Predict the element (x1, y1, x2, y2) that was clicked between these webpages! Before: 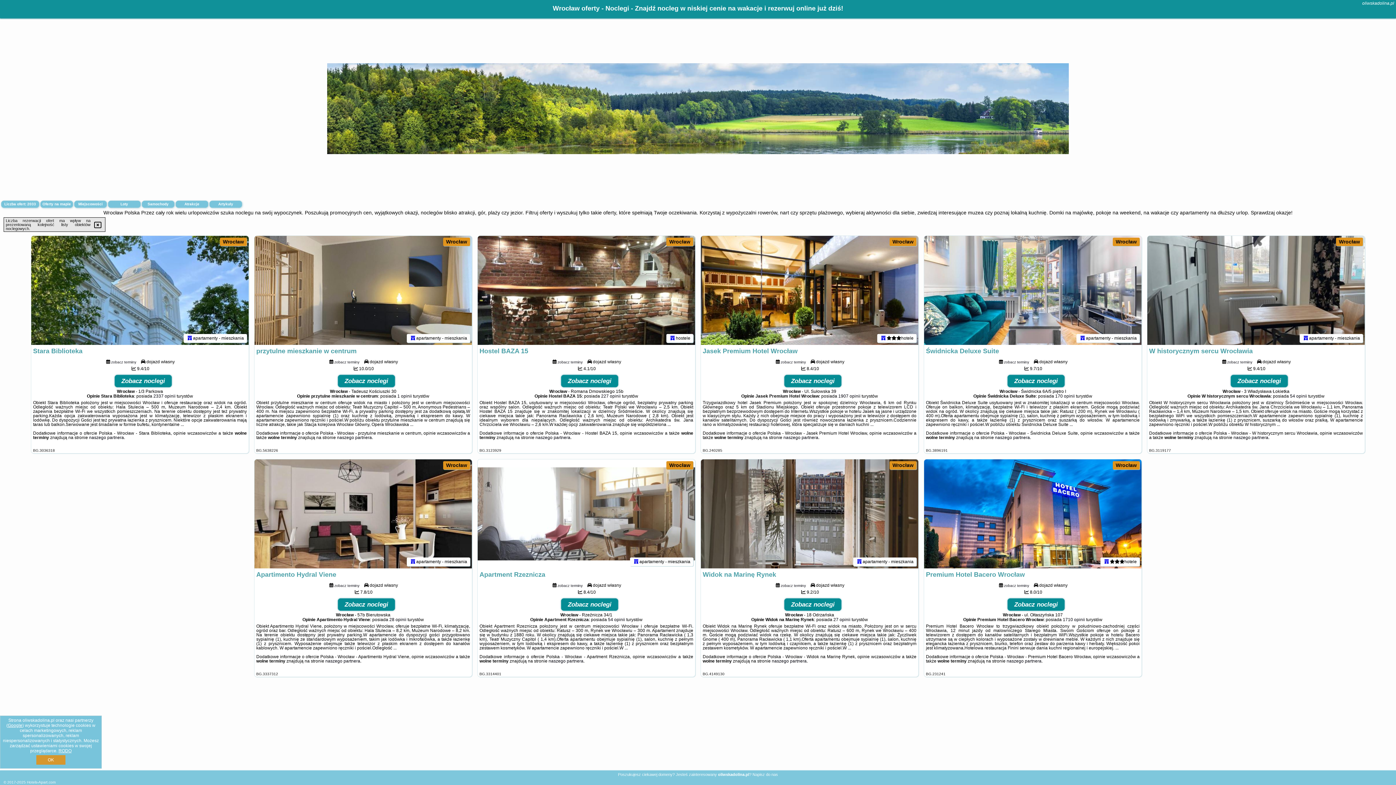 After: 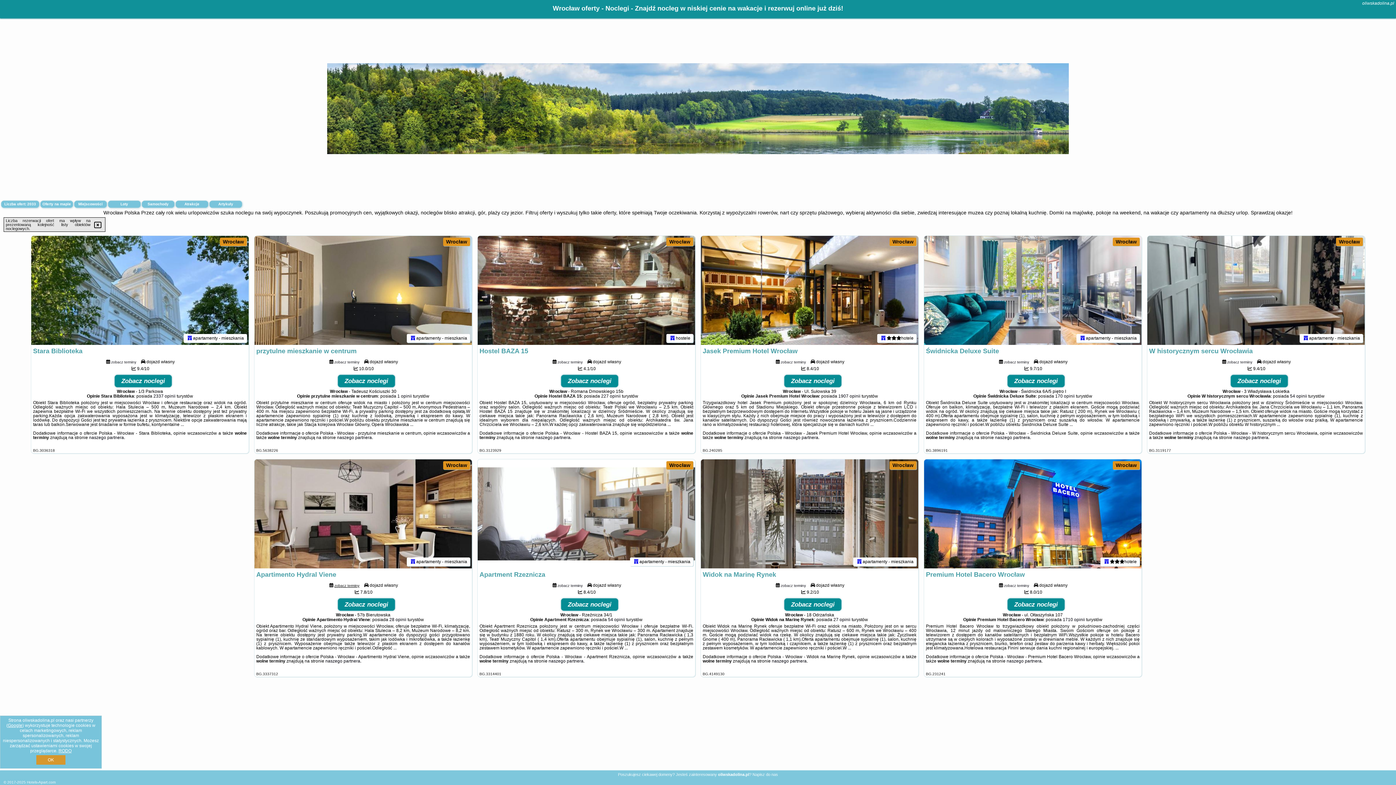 Action: bbox: (334, 583, 359, 588) label: zobacz terminy